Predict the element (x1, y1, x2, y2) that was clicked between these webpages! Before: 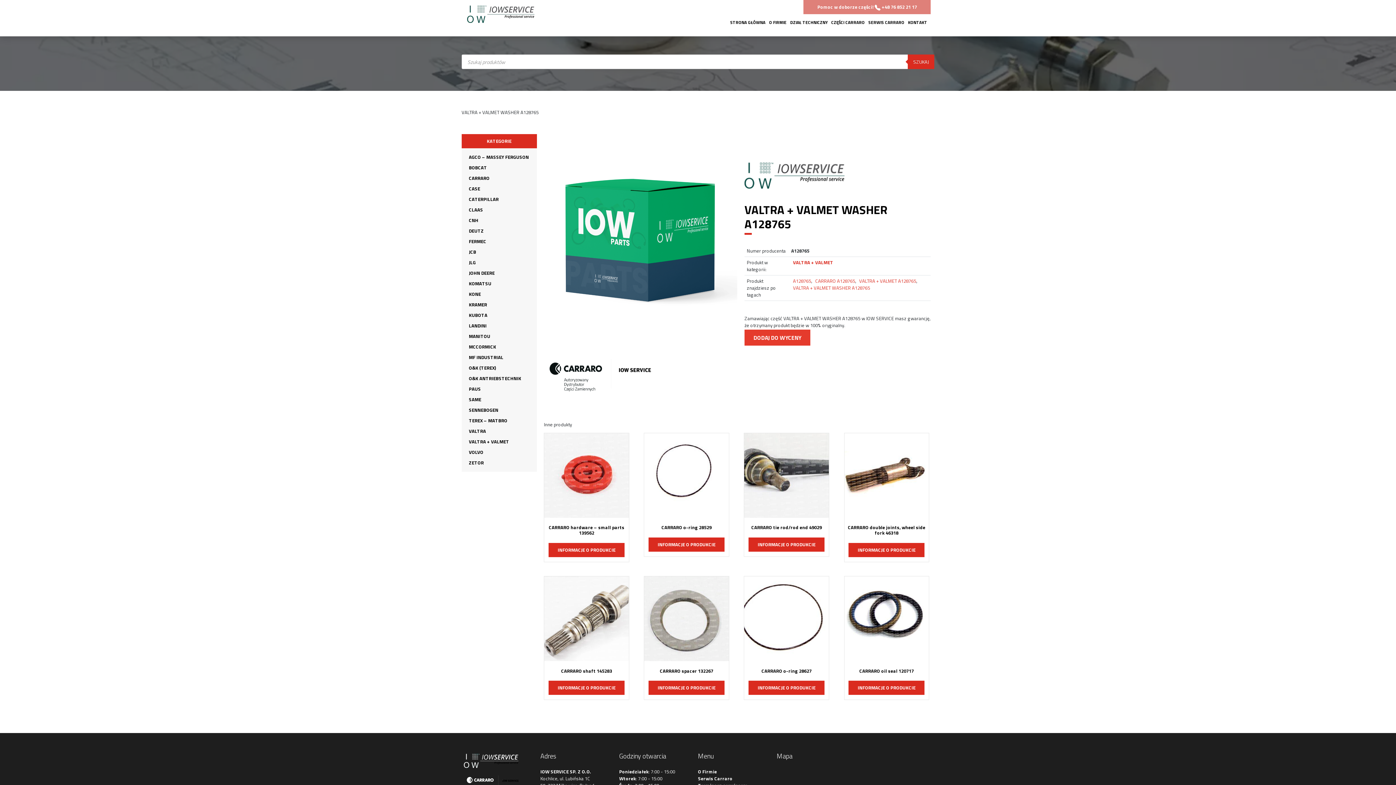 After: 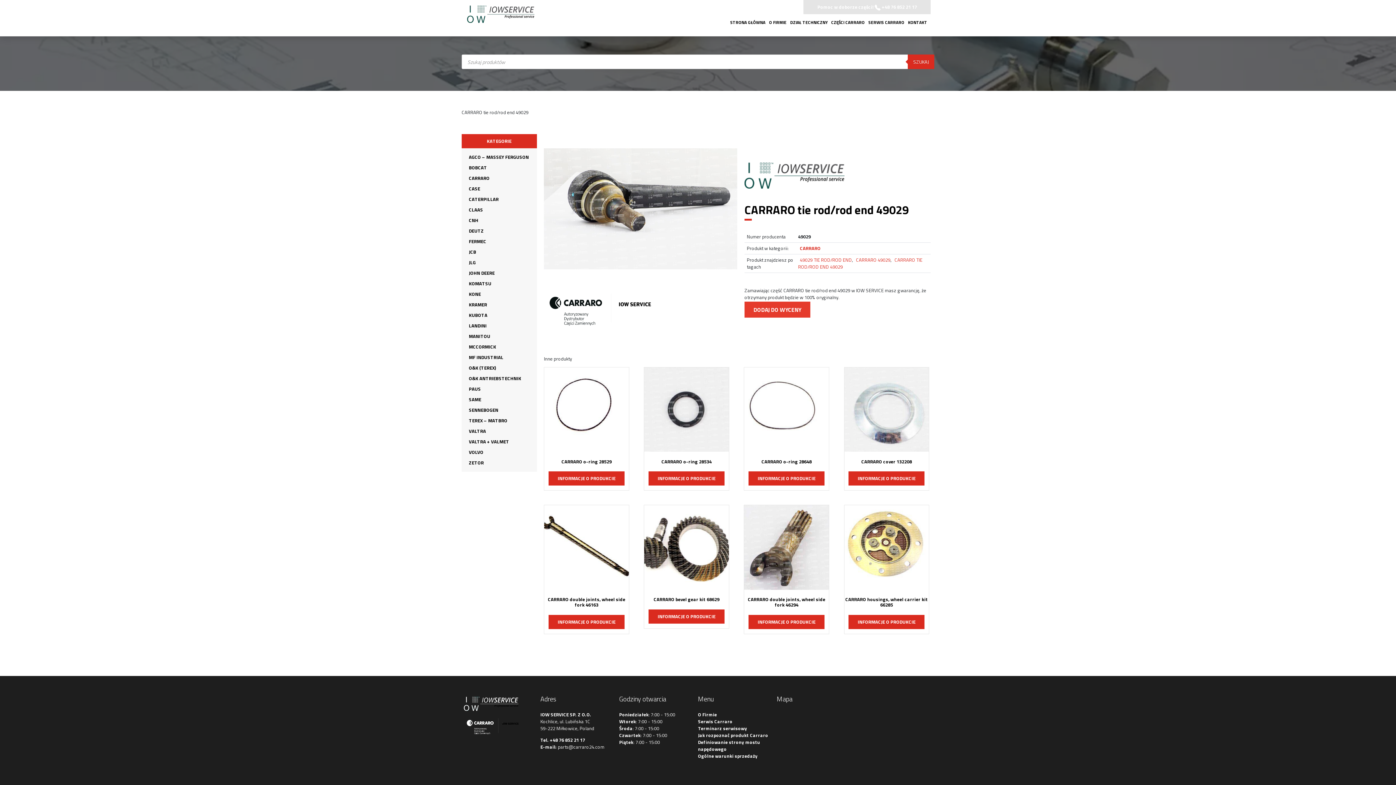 Action: bbox: (748, 537, 824, 551) label: INFORMACJE O PRODUKCIE